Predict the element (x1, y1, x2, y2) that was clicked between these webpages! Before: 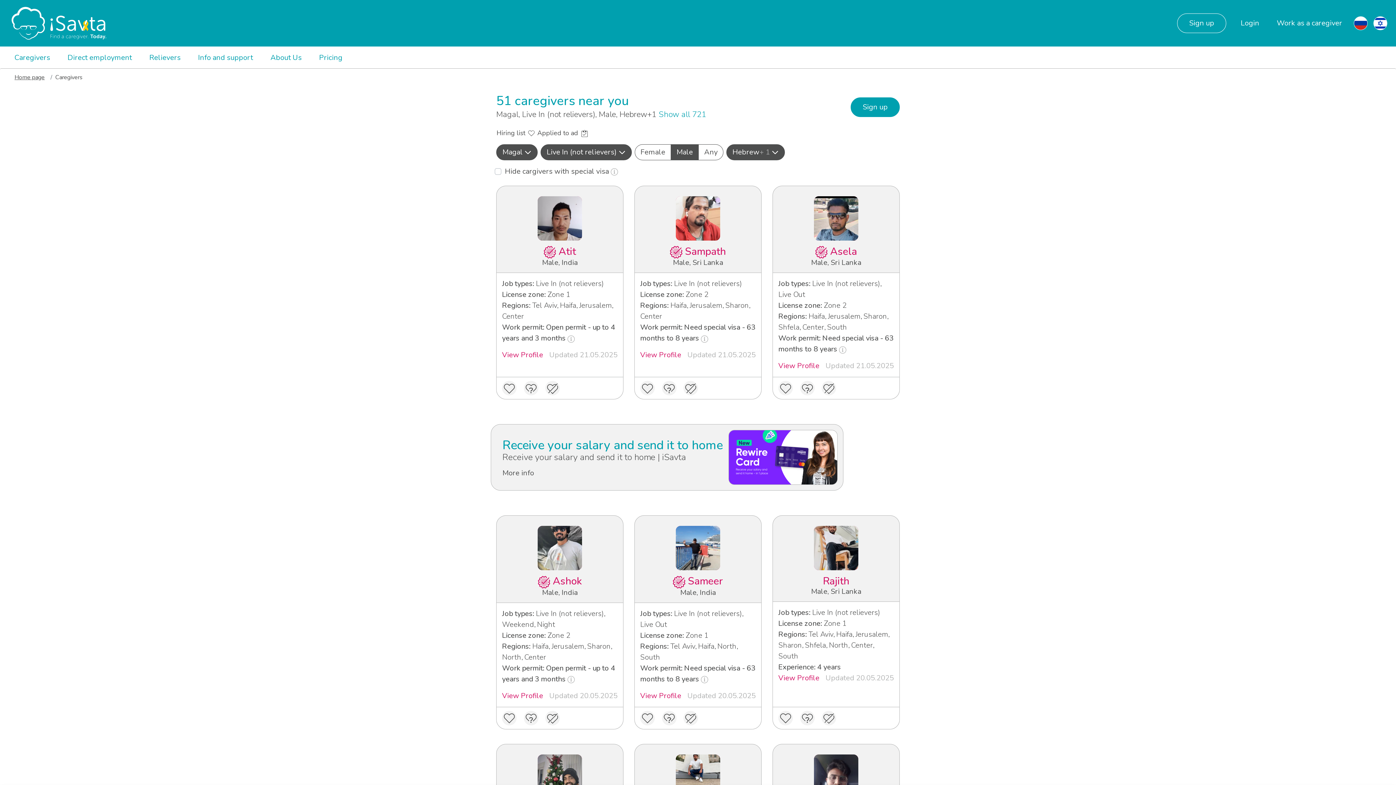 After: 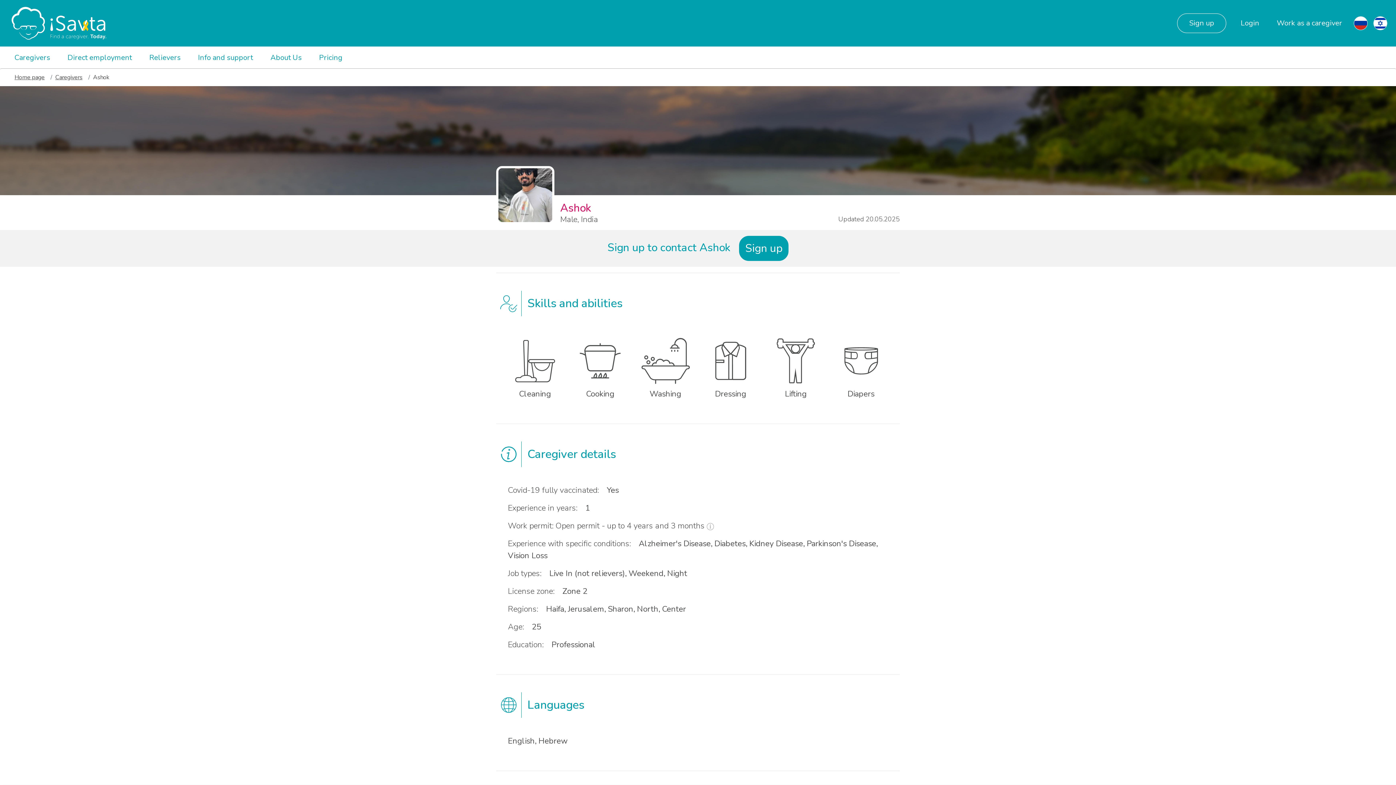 Action: bbox: (502, 691, 543, 700) label: View Profile